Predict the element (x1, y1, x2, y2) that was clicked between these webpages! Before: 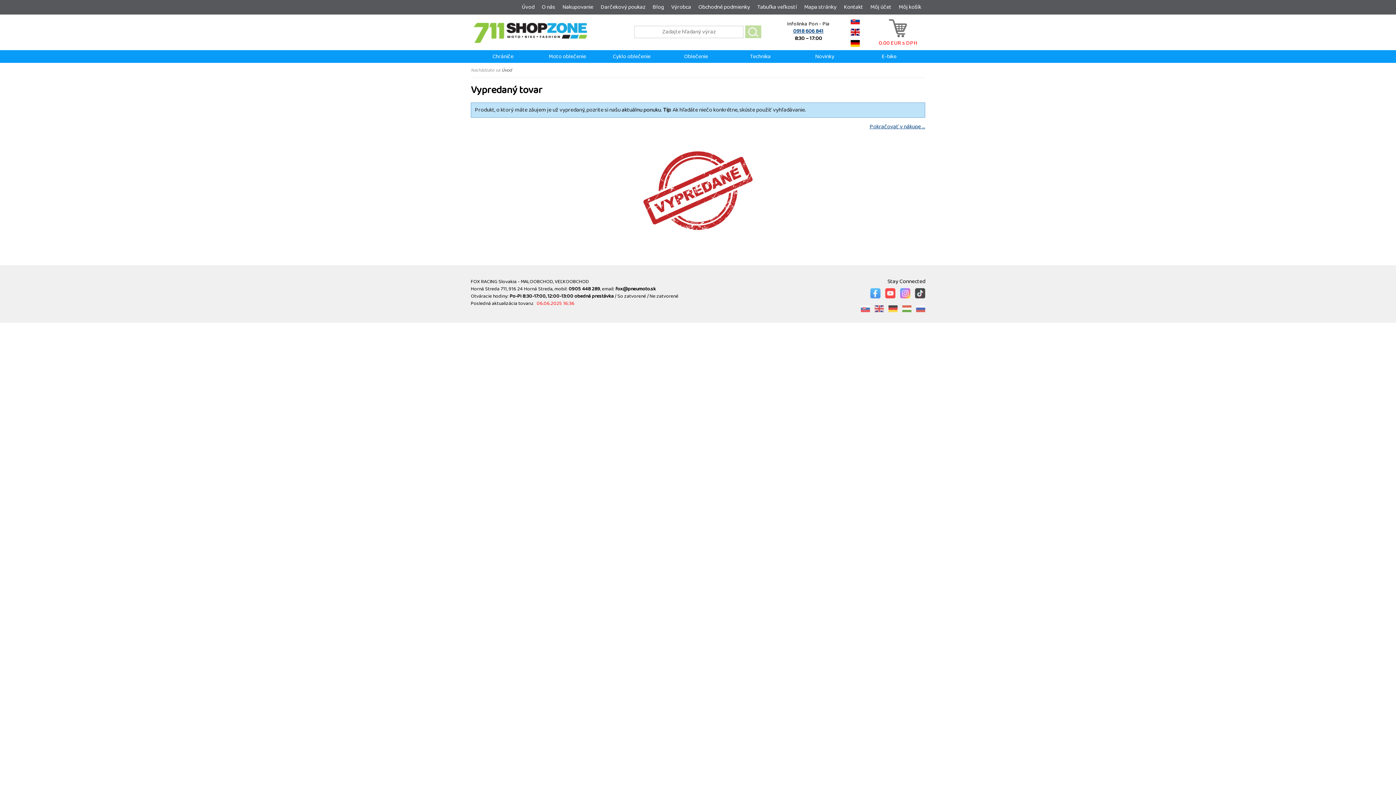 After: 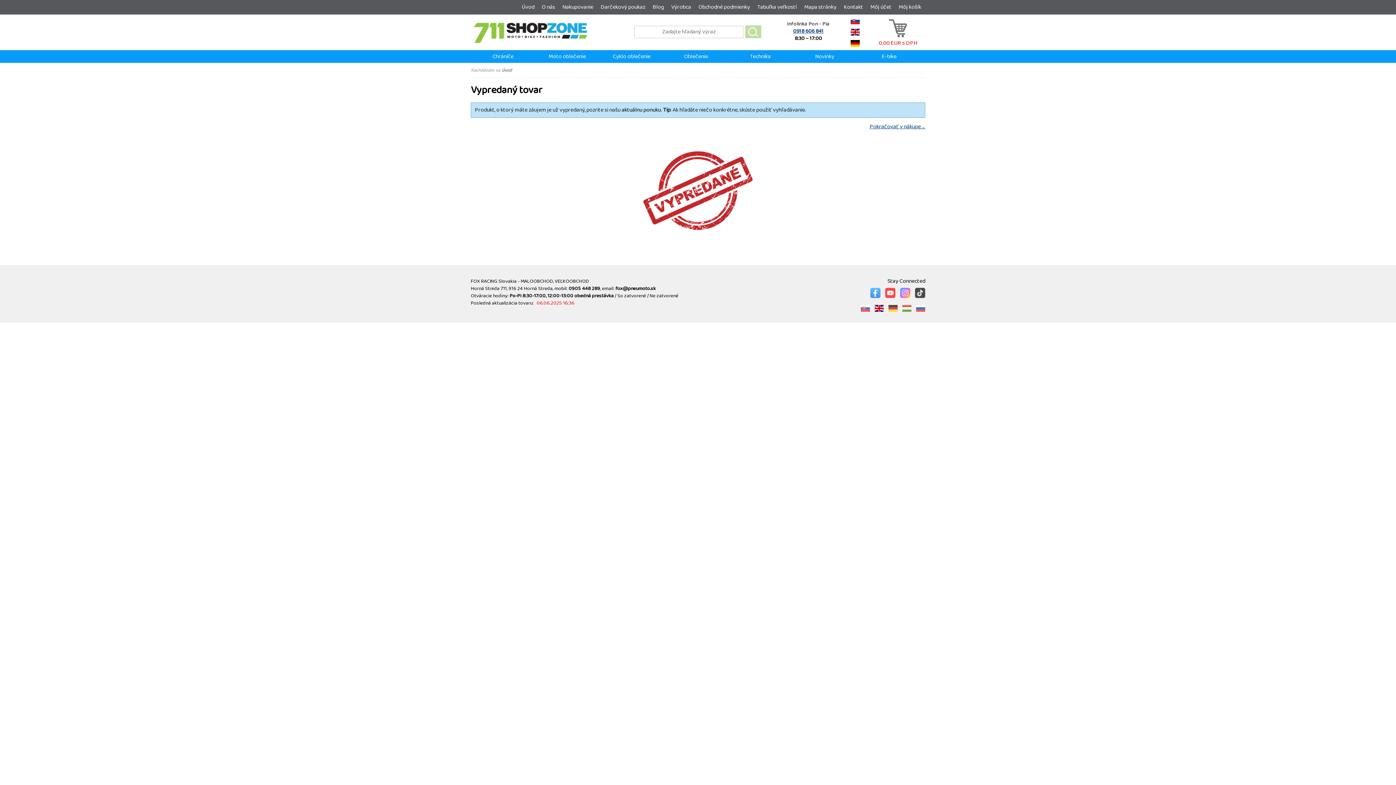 Action: bbox: (871, 308, 884, 316)